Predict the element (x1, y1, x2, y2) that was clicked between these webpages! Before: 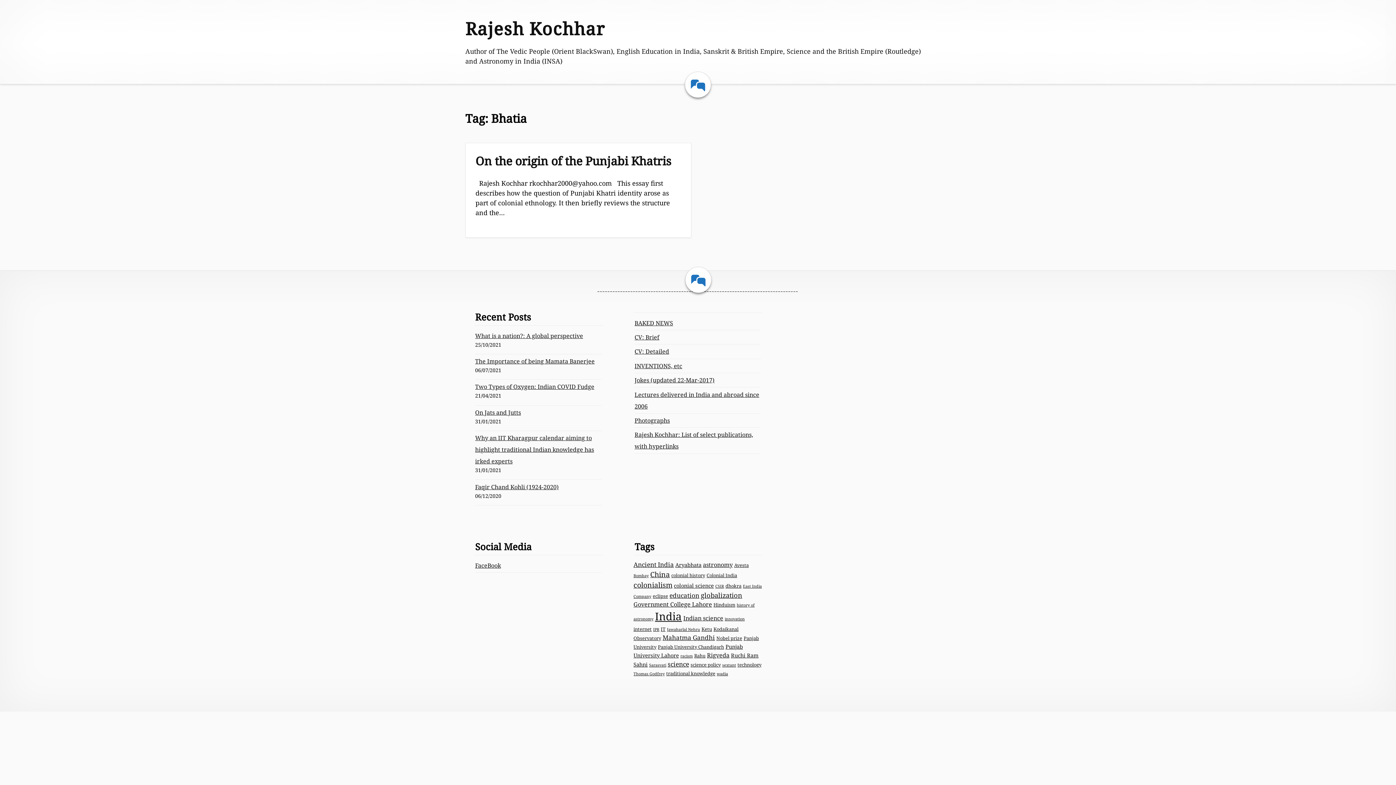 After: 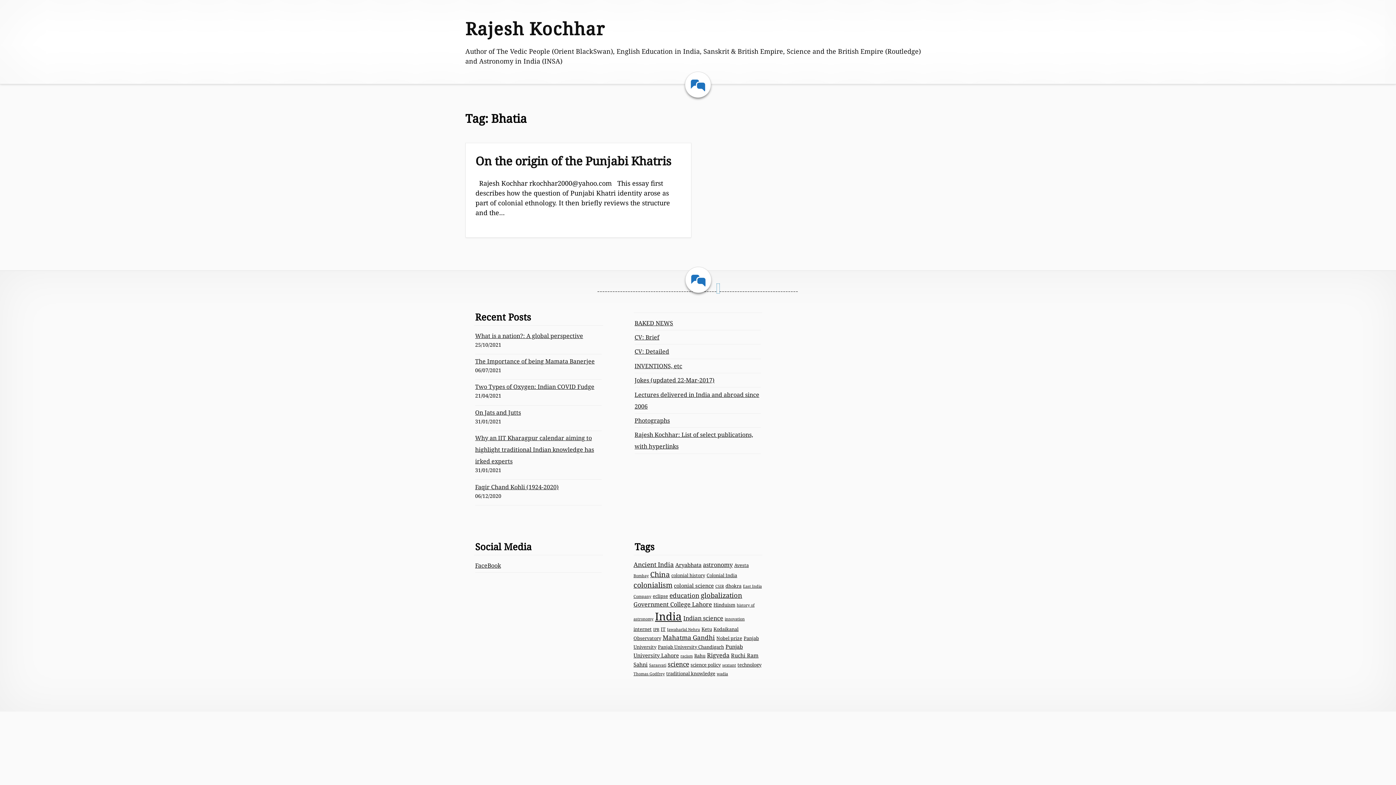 Action: bbox: (716, 283, 719, 293) label:  